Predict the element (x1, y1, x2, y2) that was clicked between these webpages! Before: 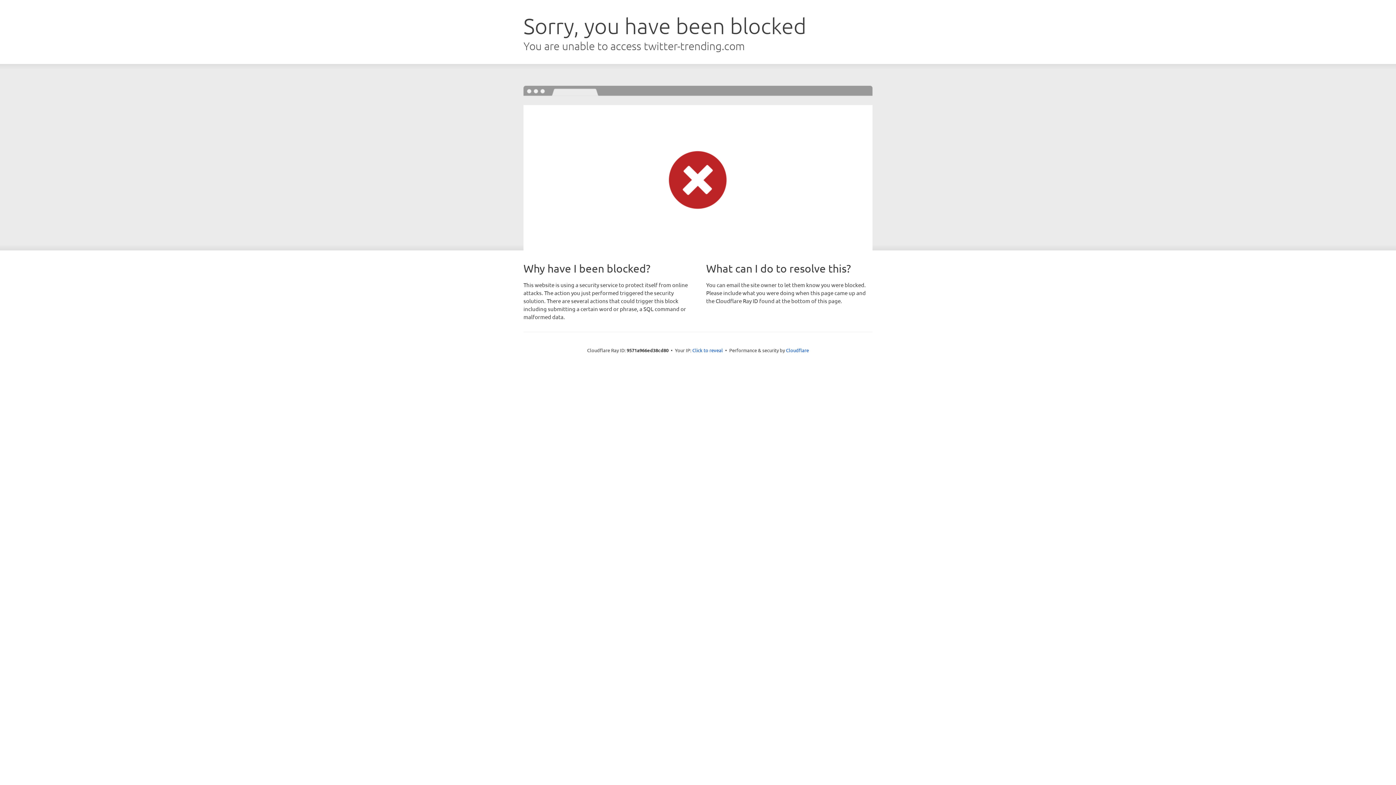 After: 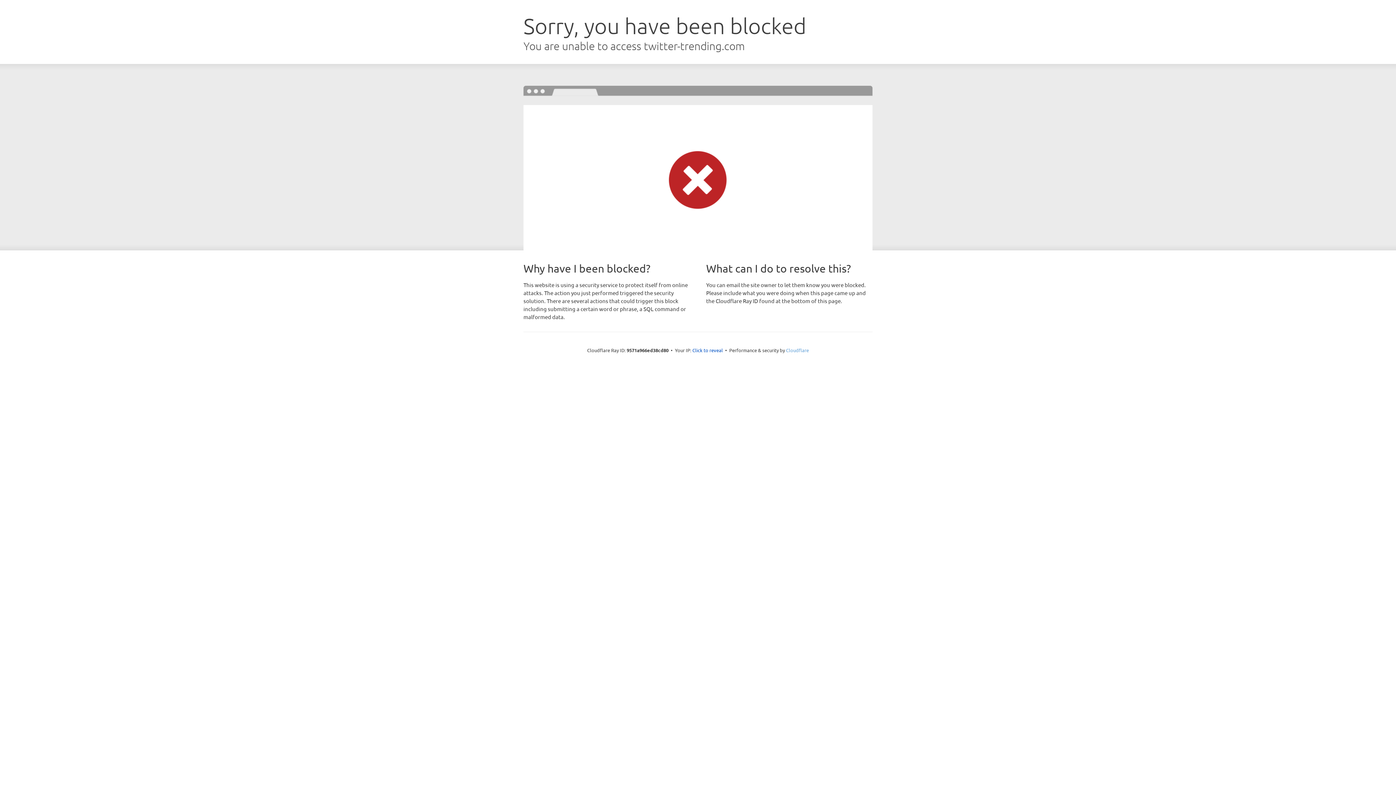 Action: label: Cloudflare bbox: (786, 347, 809, 353)